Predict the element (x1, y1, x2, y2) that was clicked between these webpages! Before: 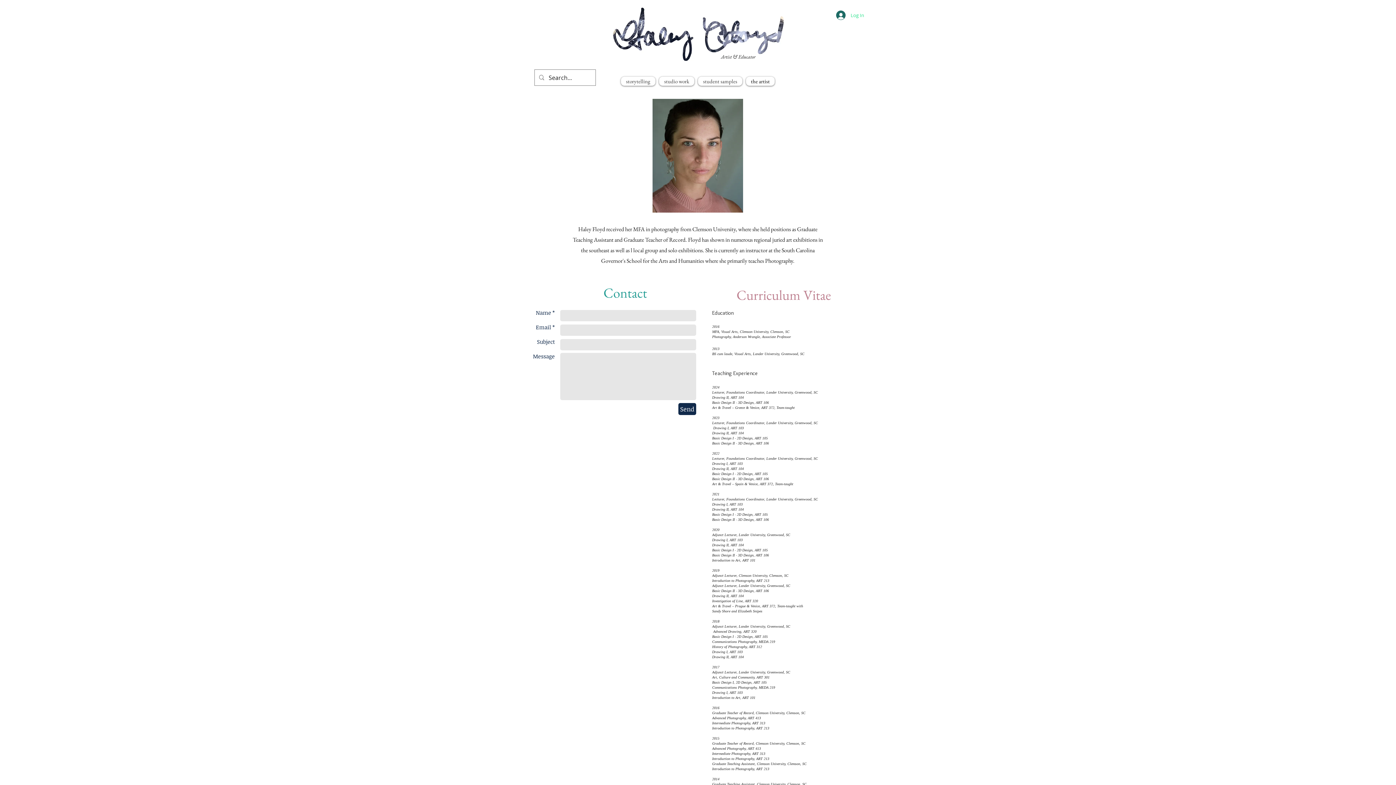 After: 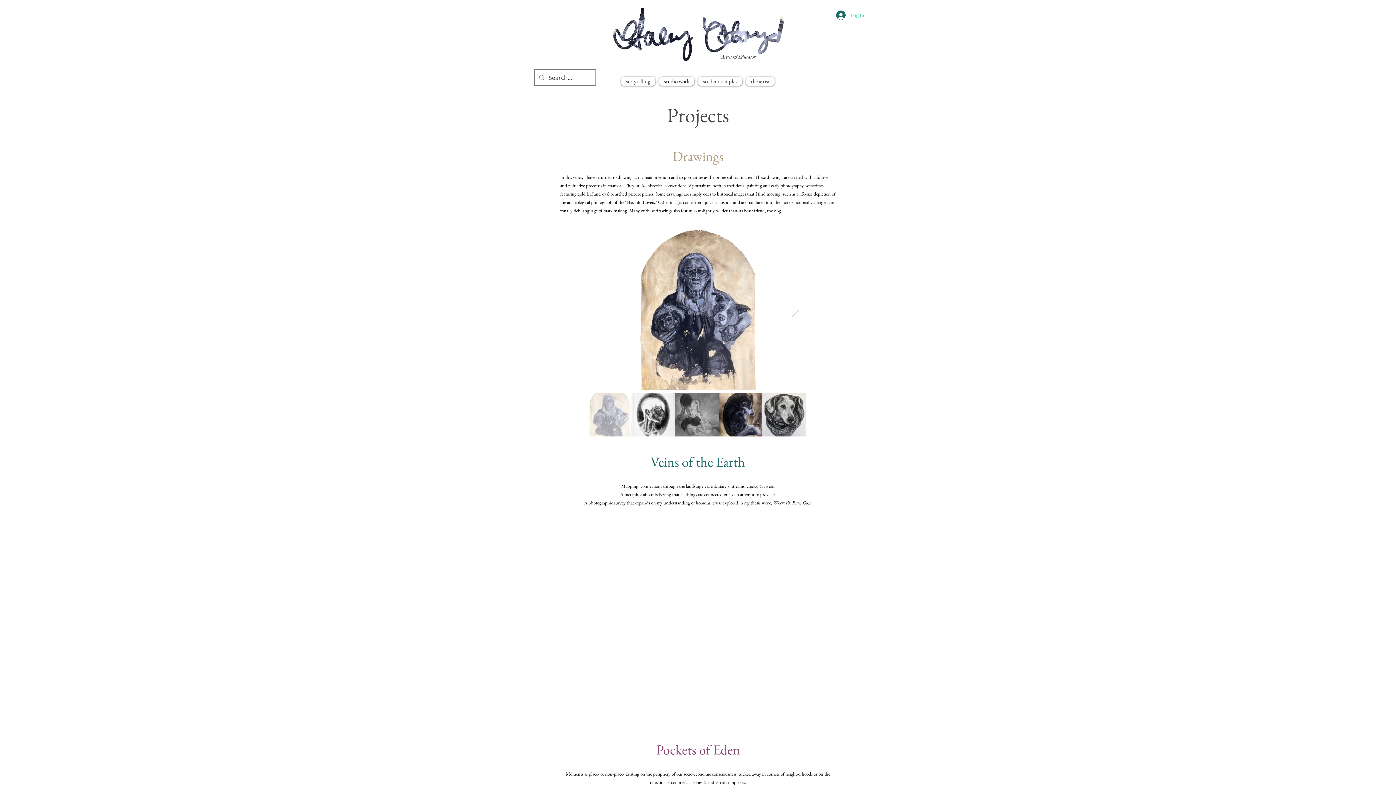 Action: bbox: (659, 76, 694, 85) label: studio work